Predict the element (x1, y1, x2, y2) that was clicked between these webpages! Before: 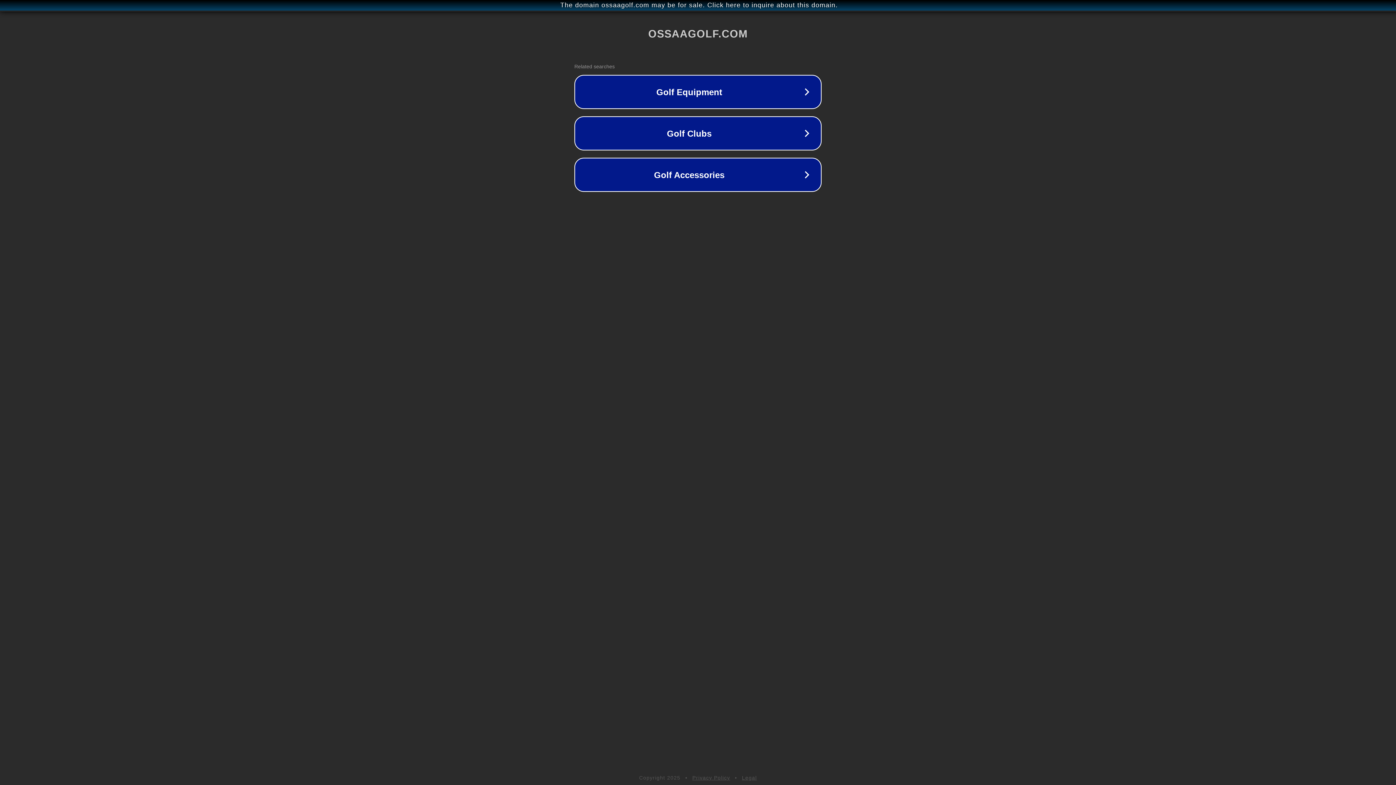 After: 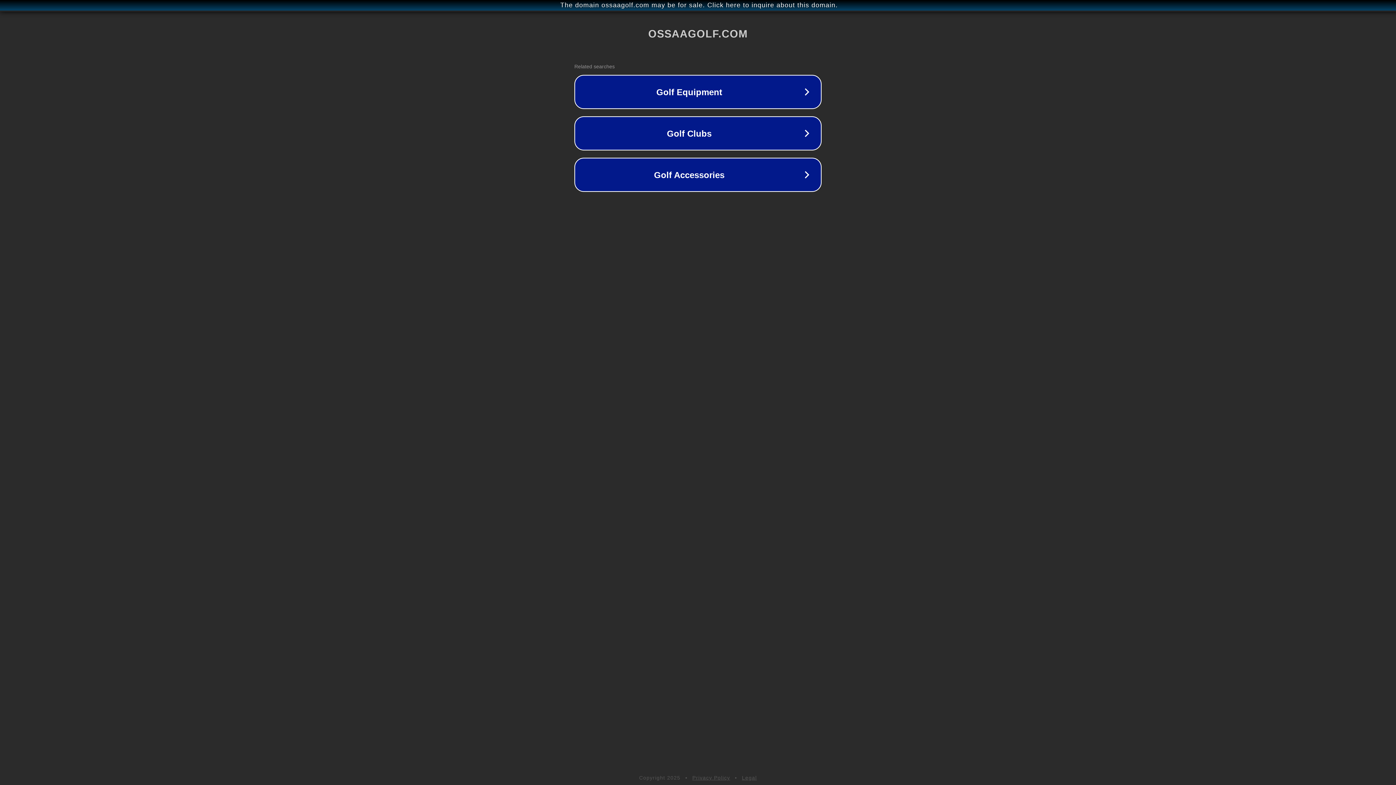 Action: bbox: (692, 775, 730, 781) label: Privacy Policy